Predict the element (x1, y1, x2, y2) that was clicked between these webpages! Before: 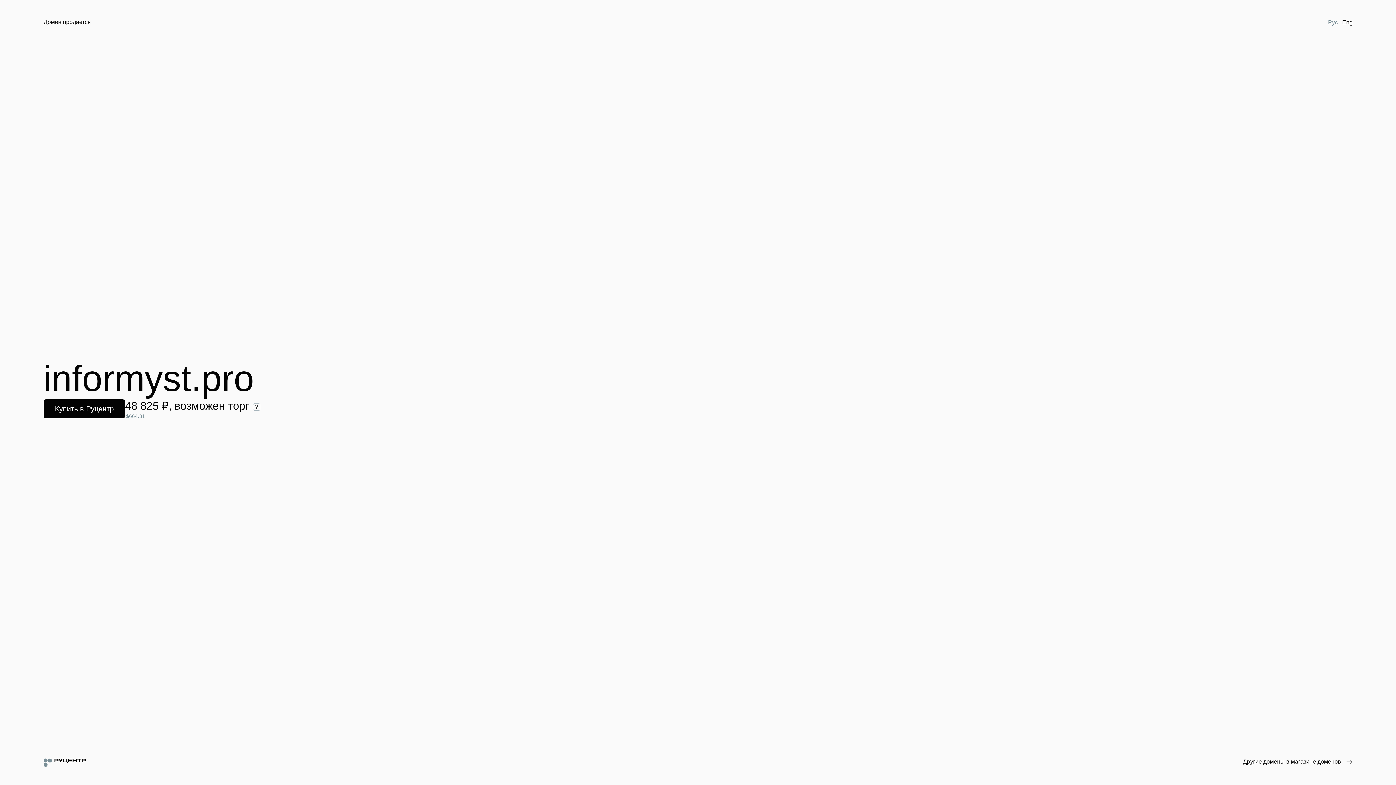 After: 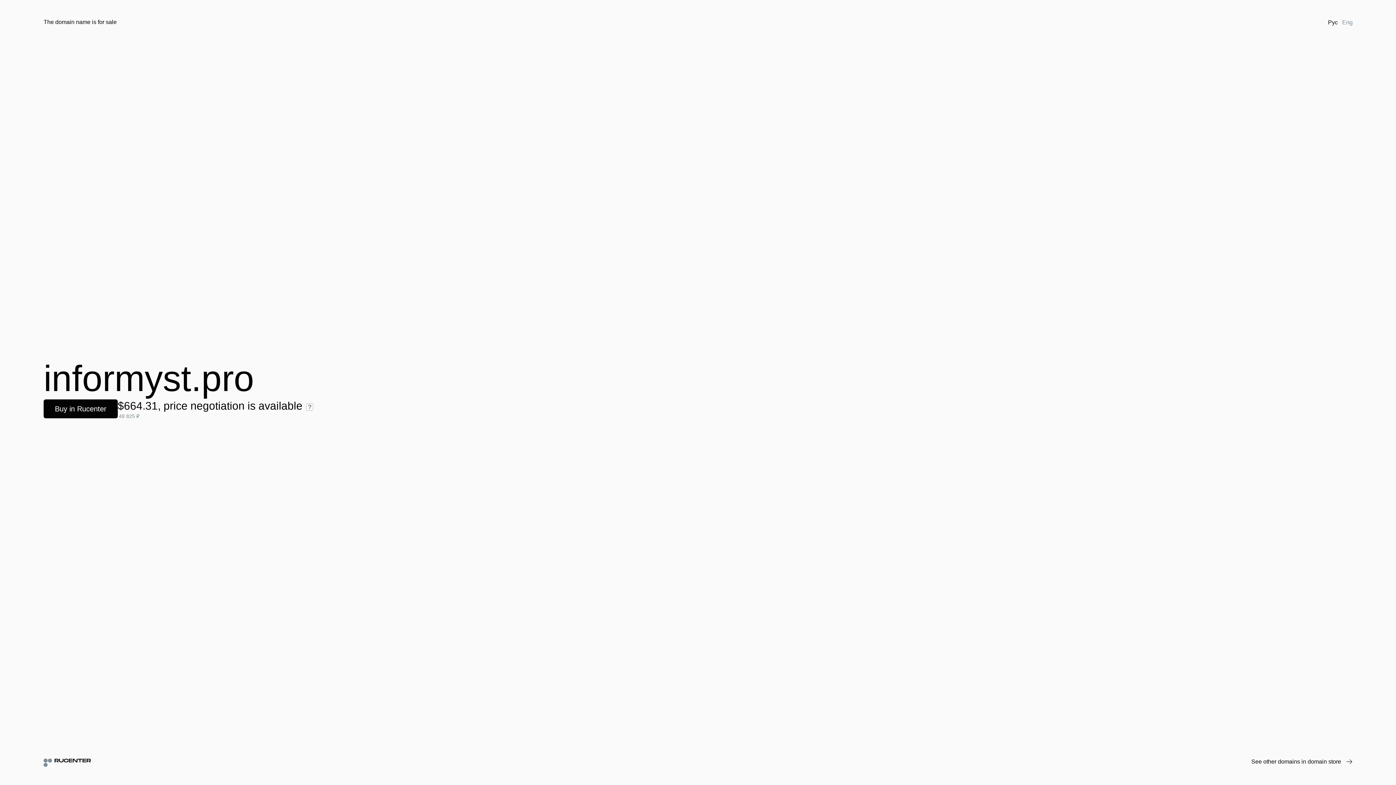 Action: label: Eng bbox: (1340, 18, 1355, 26)